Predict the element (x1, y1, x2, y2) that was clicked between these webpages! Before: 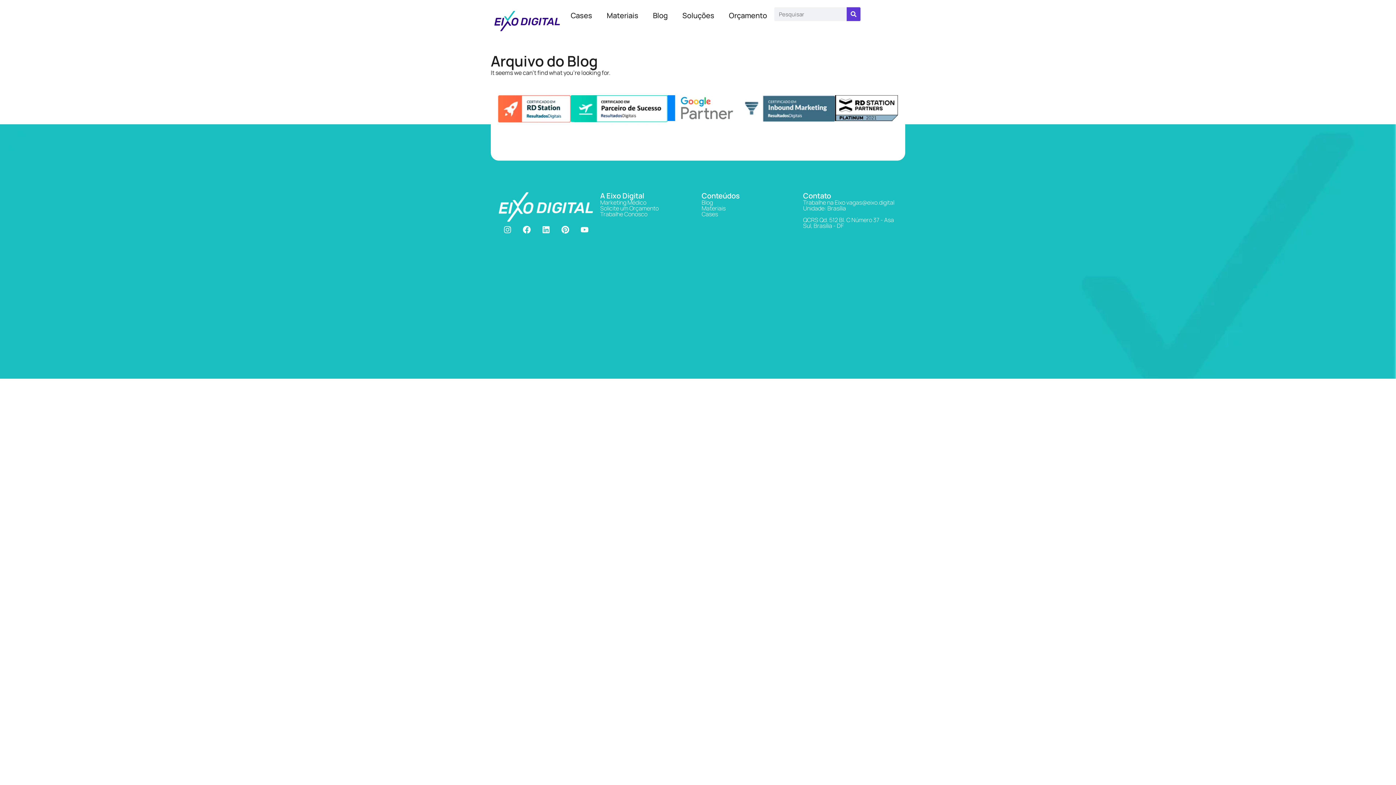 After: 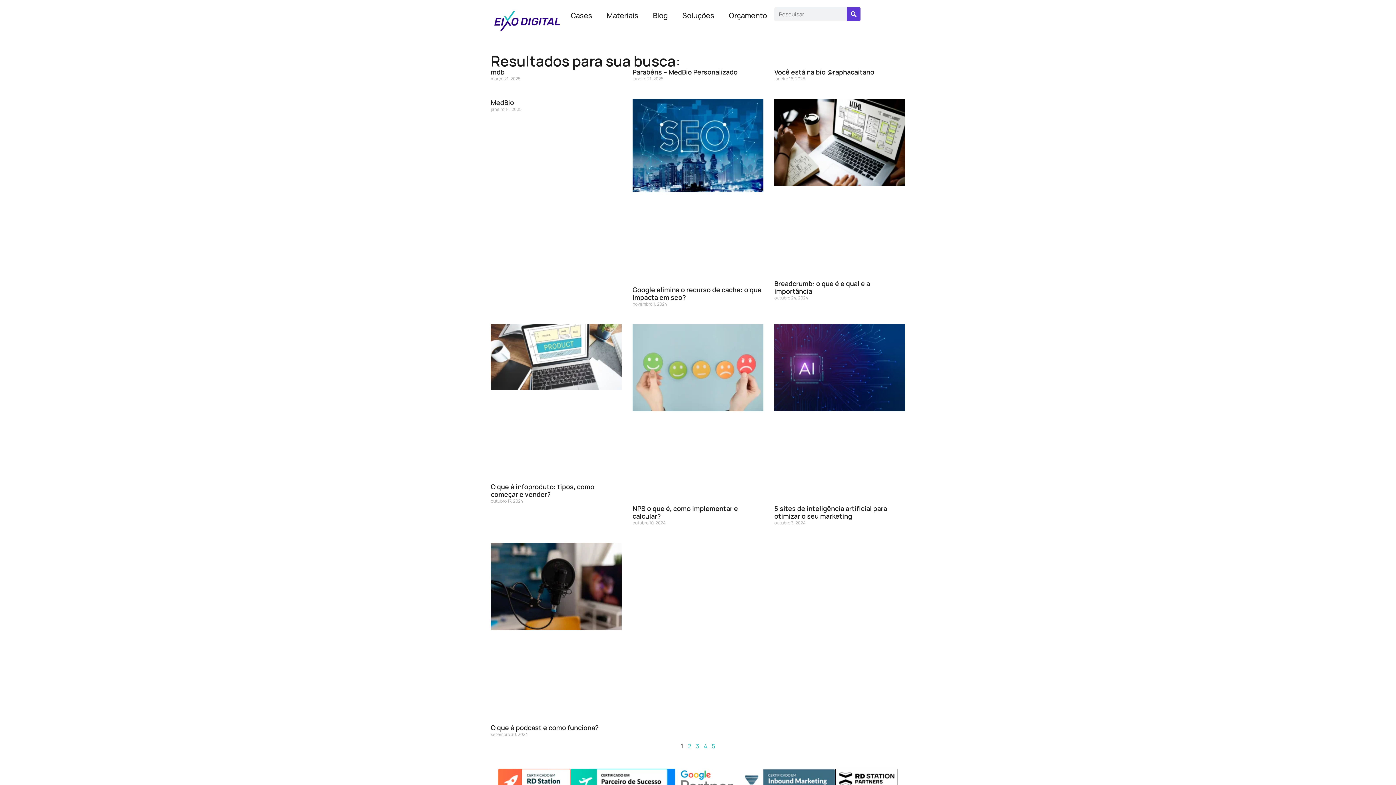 Action: bbox: (847, 7, 860, 21) label: Search